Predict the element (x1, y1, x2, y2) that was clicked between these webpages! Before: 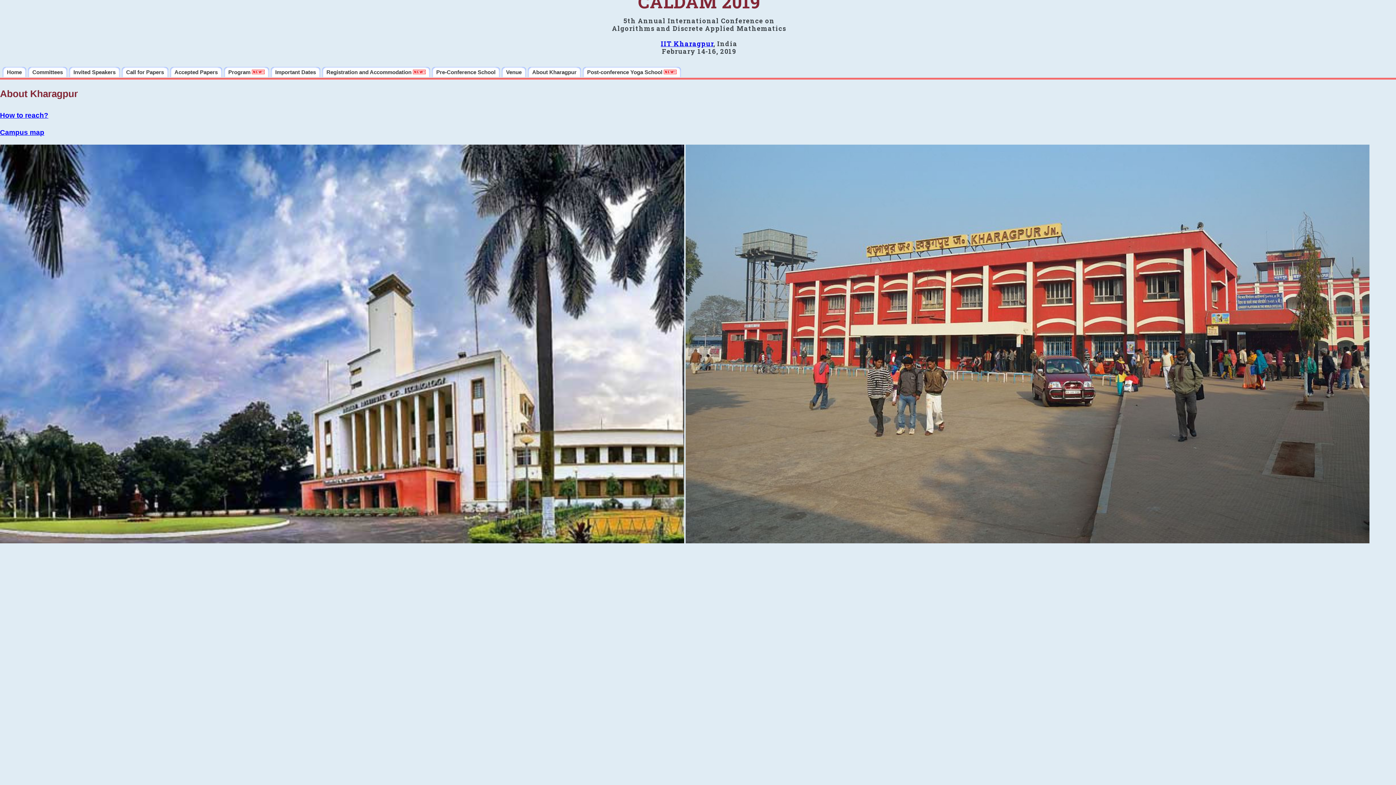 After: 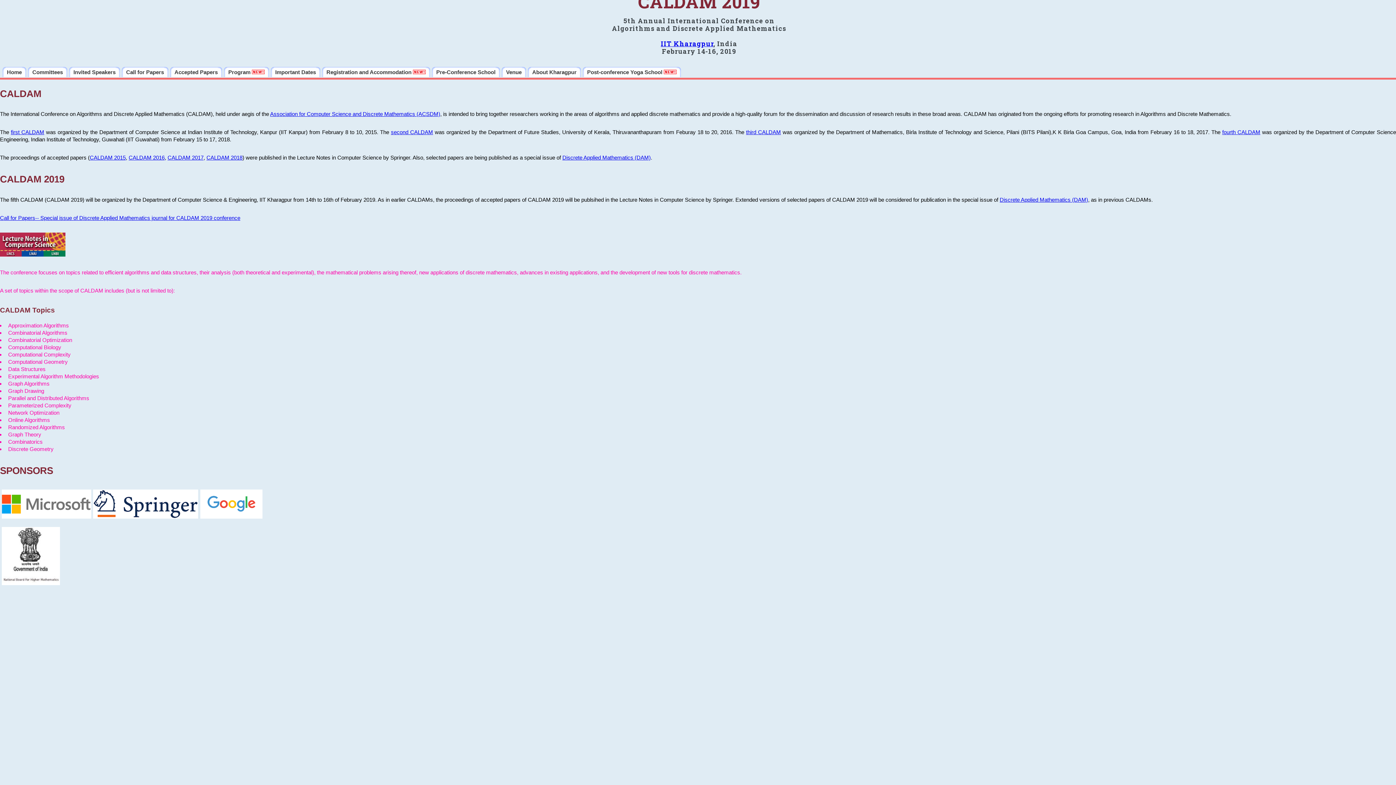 Action: label: Home bbox: (2, 66, 26, 77)